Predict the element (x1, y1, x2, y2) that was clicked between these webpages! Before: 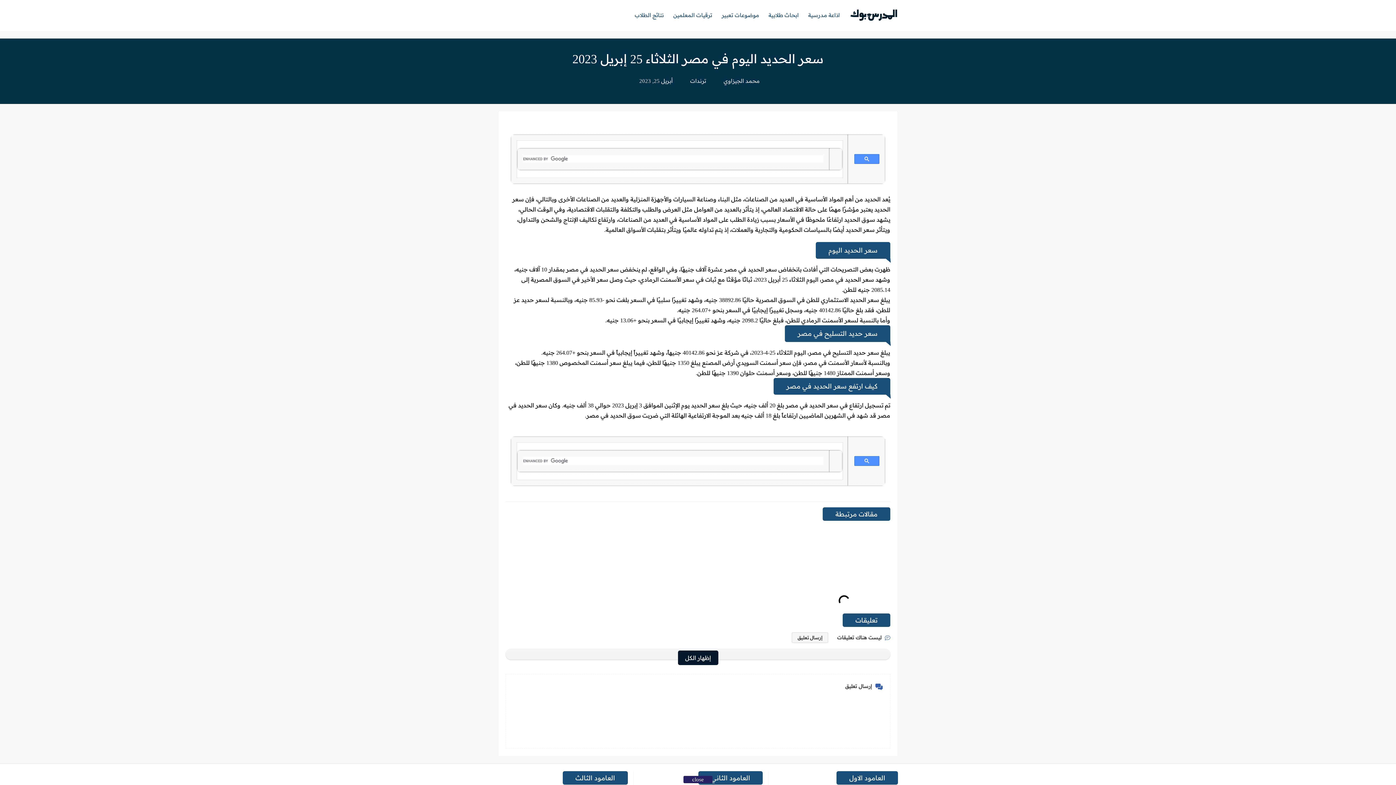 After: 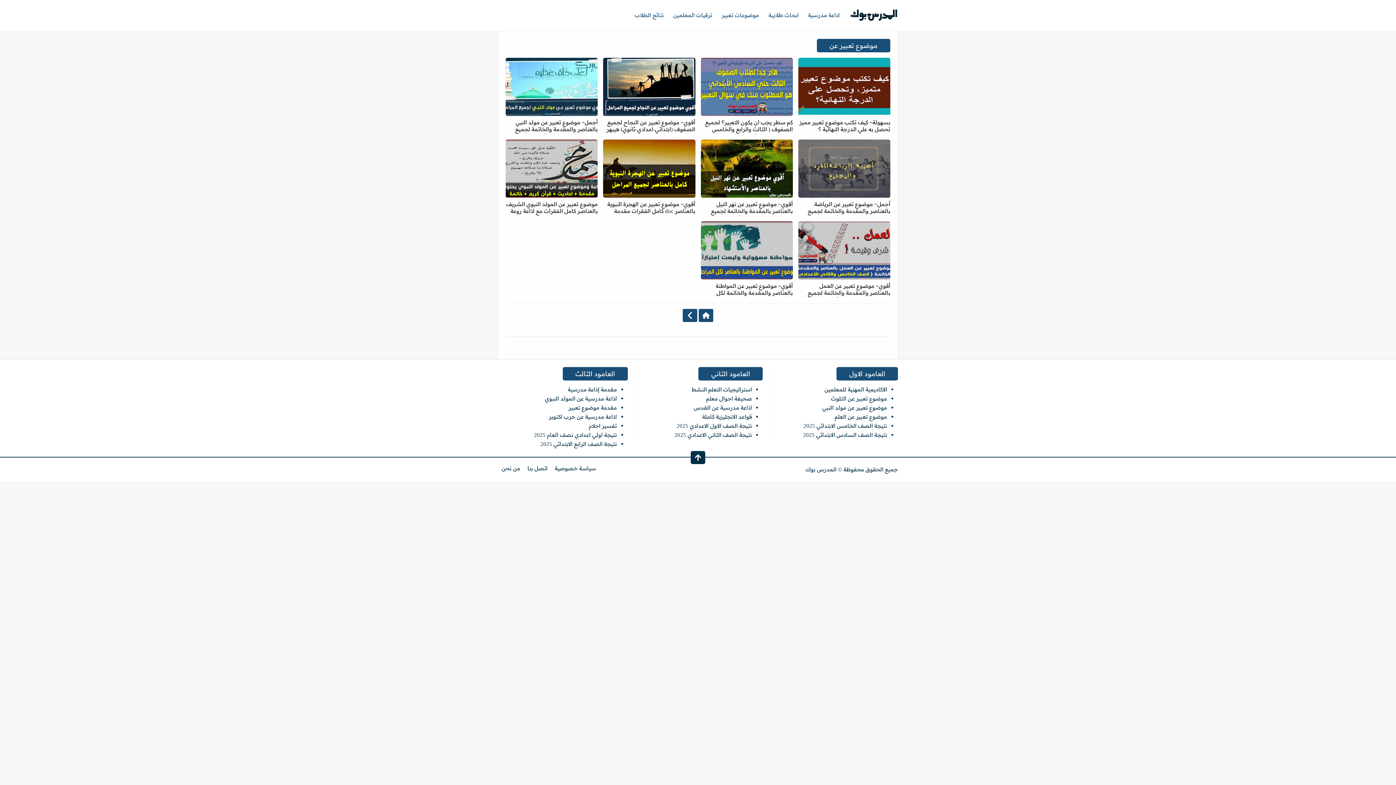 Action: label: موضوعات تعبير bbox: (718, 8, 762, 21)